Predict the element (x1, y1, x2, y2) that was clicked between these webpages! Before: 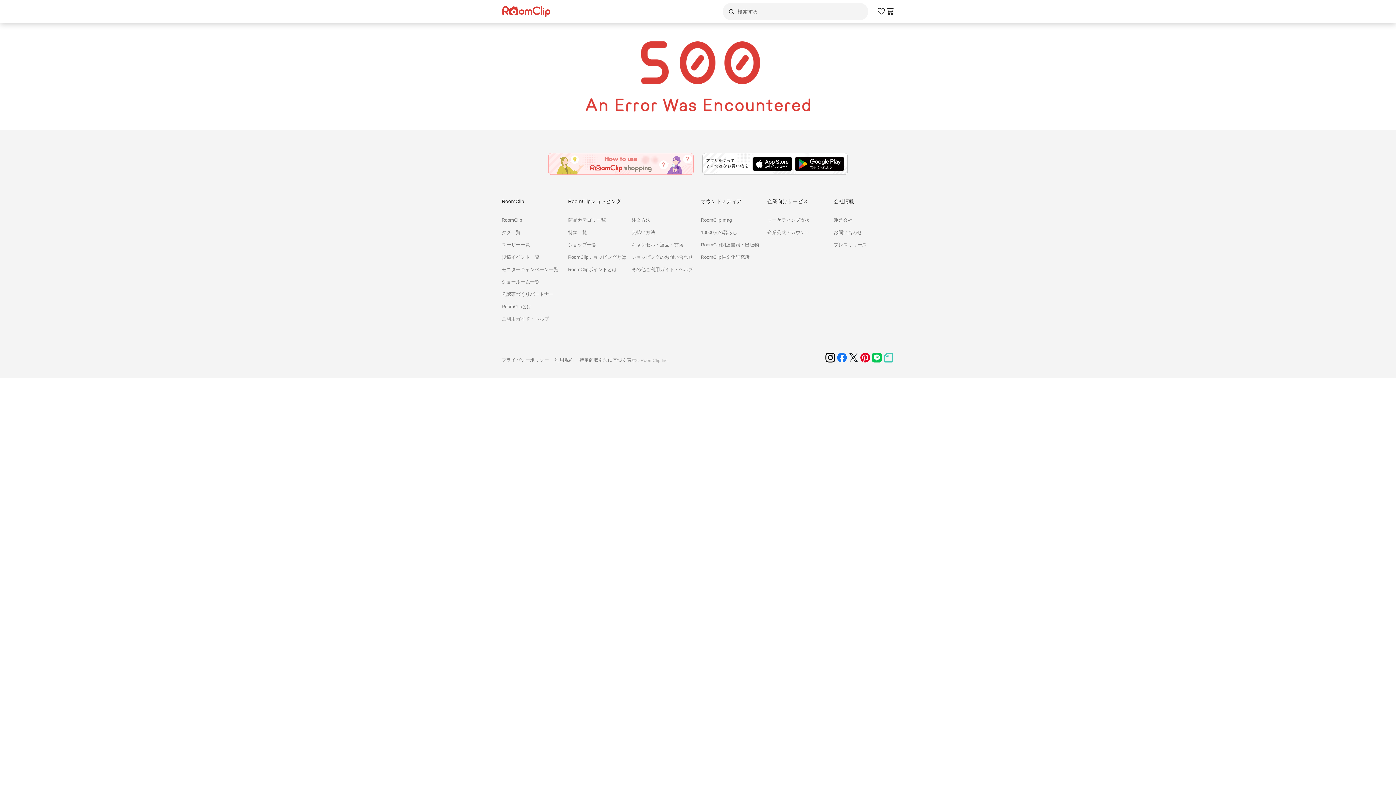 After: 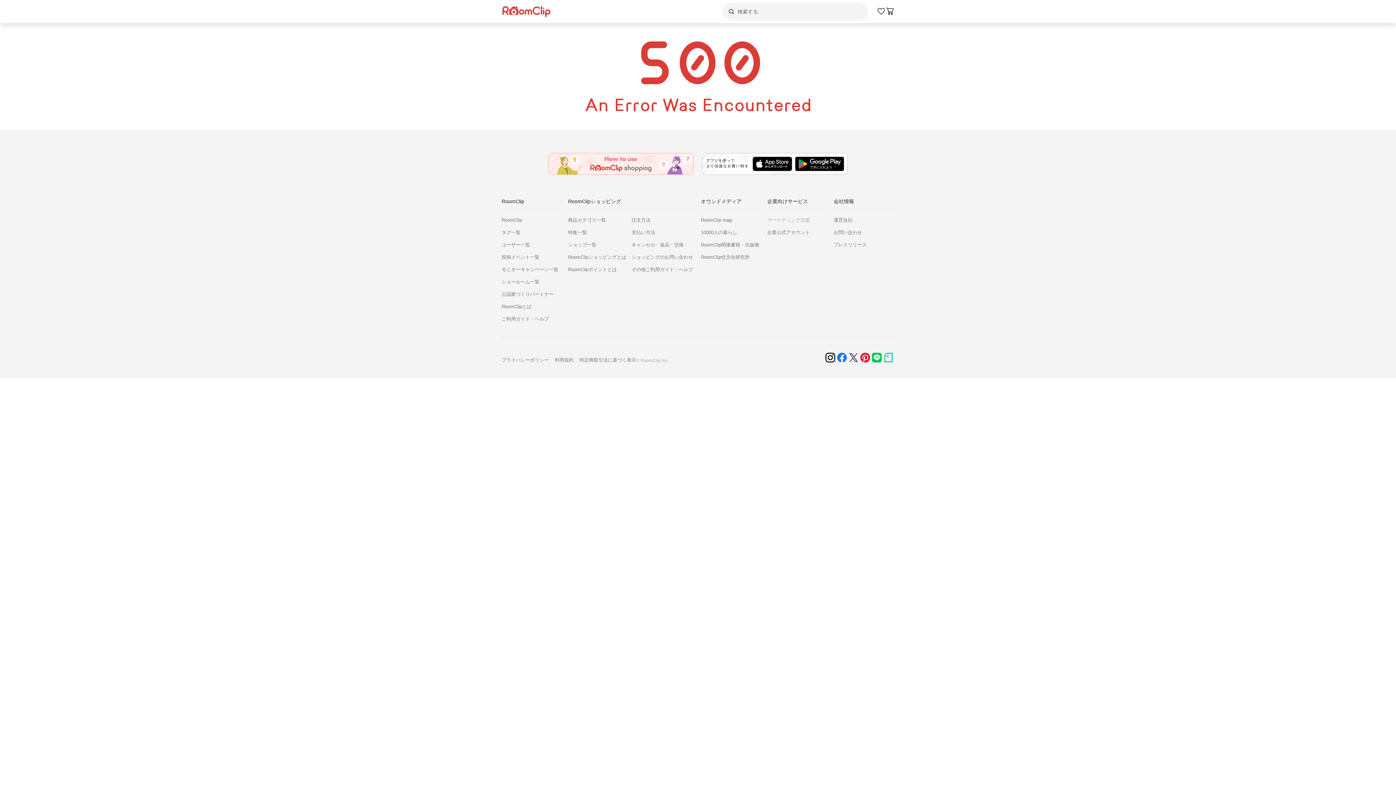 Action: label: マーケティング支援 bbox: (767, 217, 828, 223)